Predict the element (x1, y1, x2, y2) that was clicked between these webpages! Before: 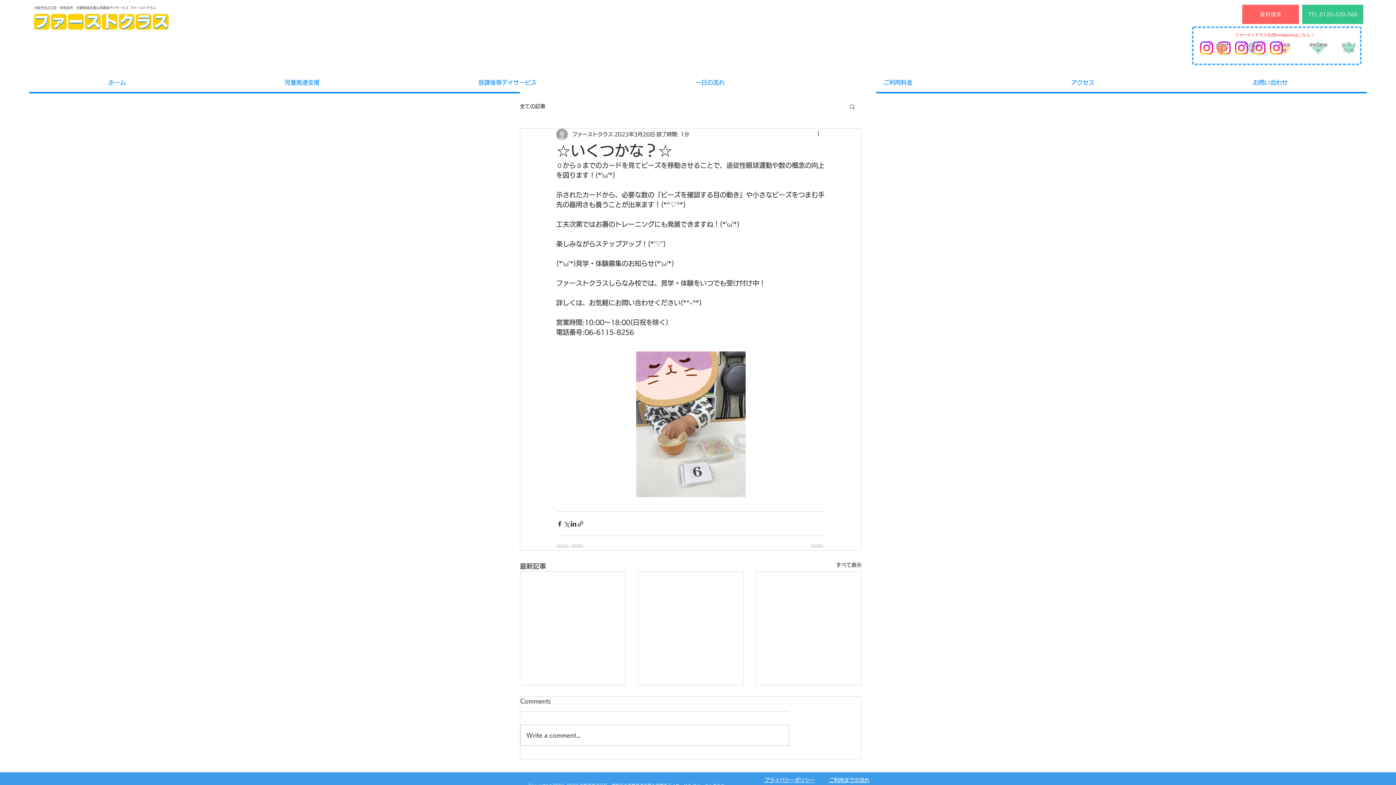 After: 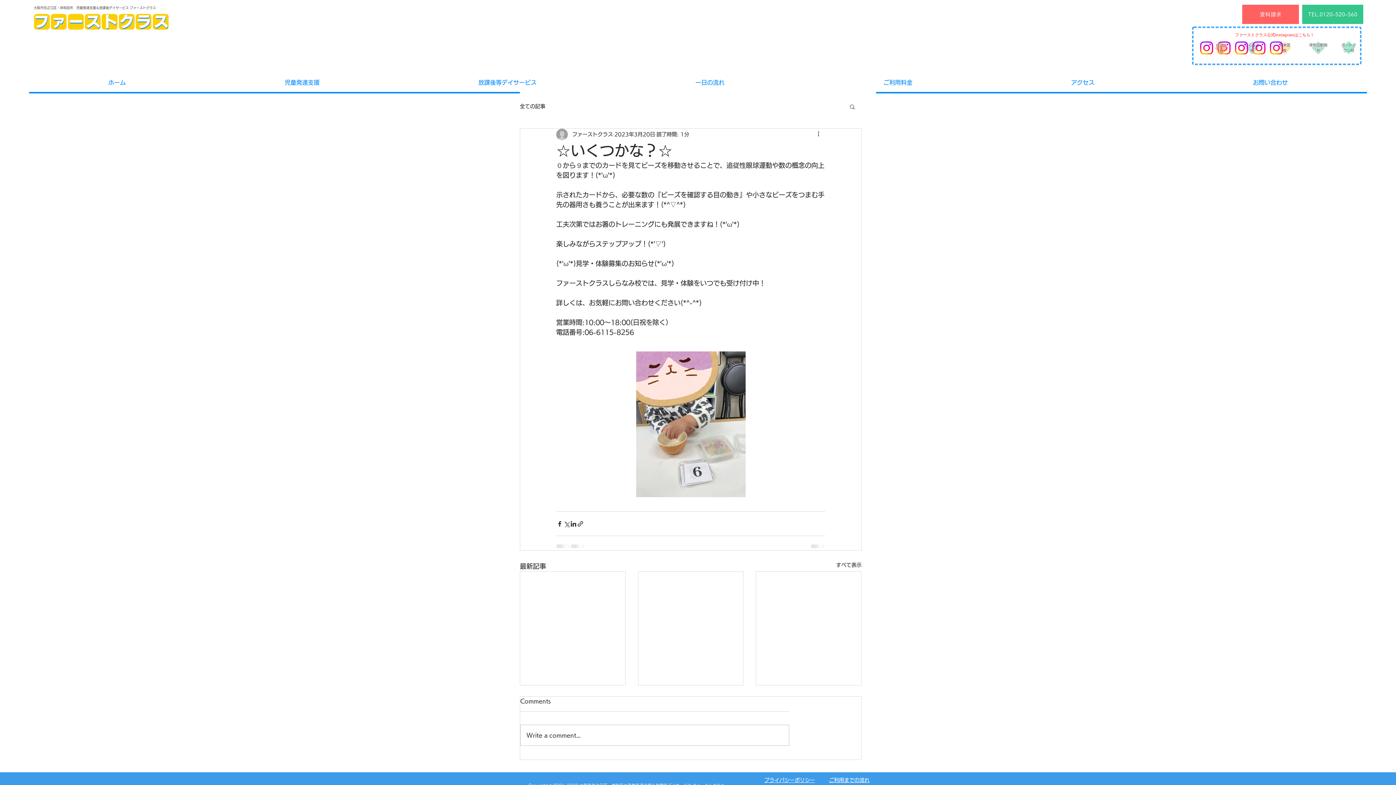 Action: bbox: (849, 103, 856, 109) label: 検索